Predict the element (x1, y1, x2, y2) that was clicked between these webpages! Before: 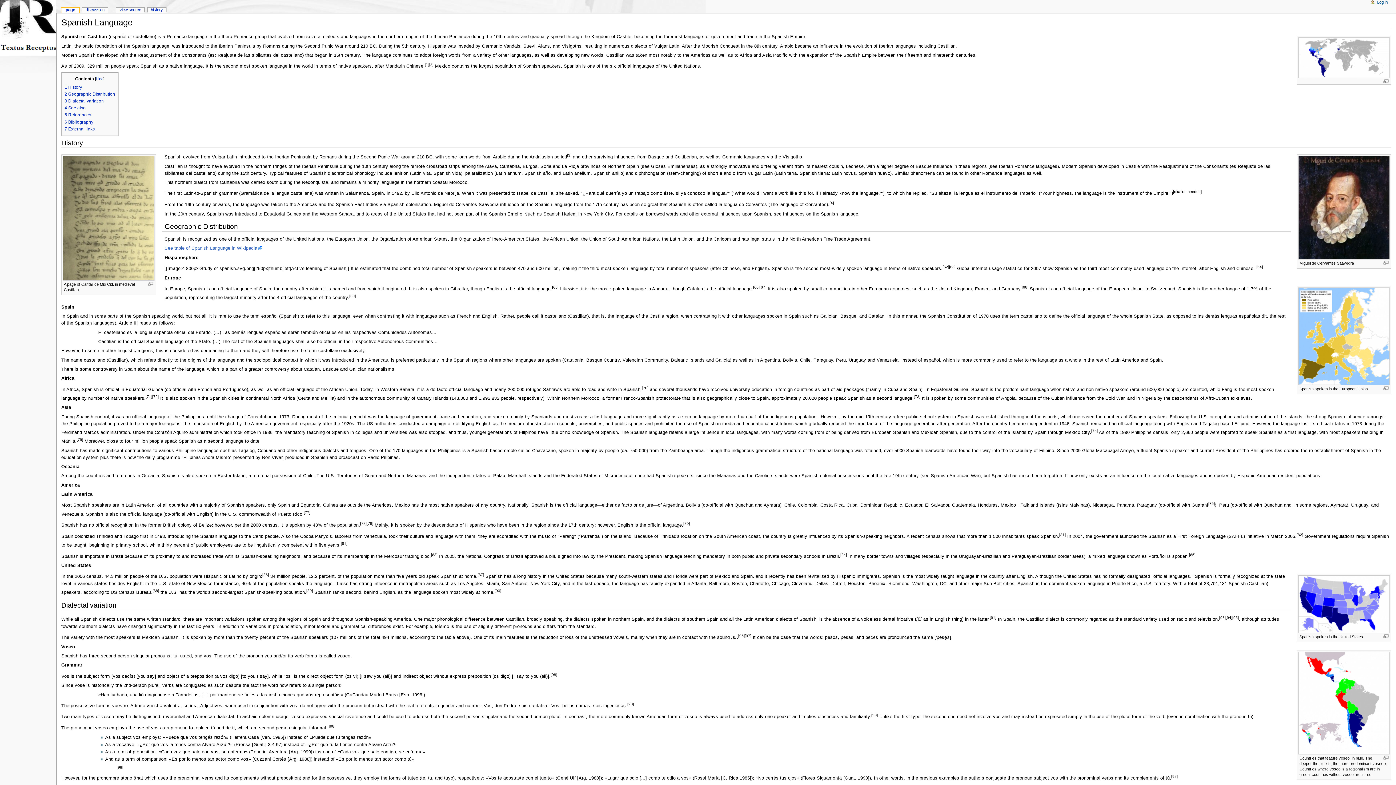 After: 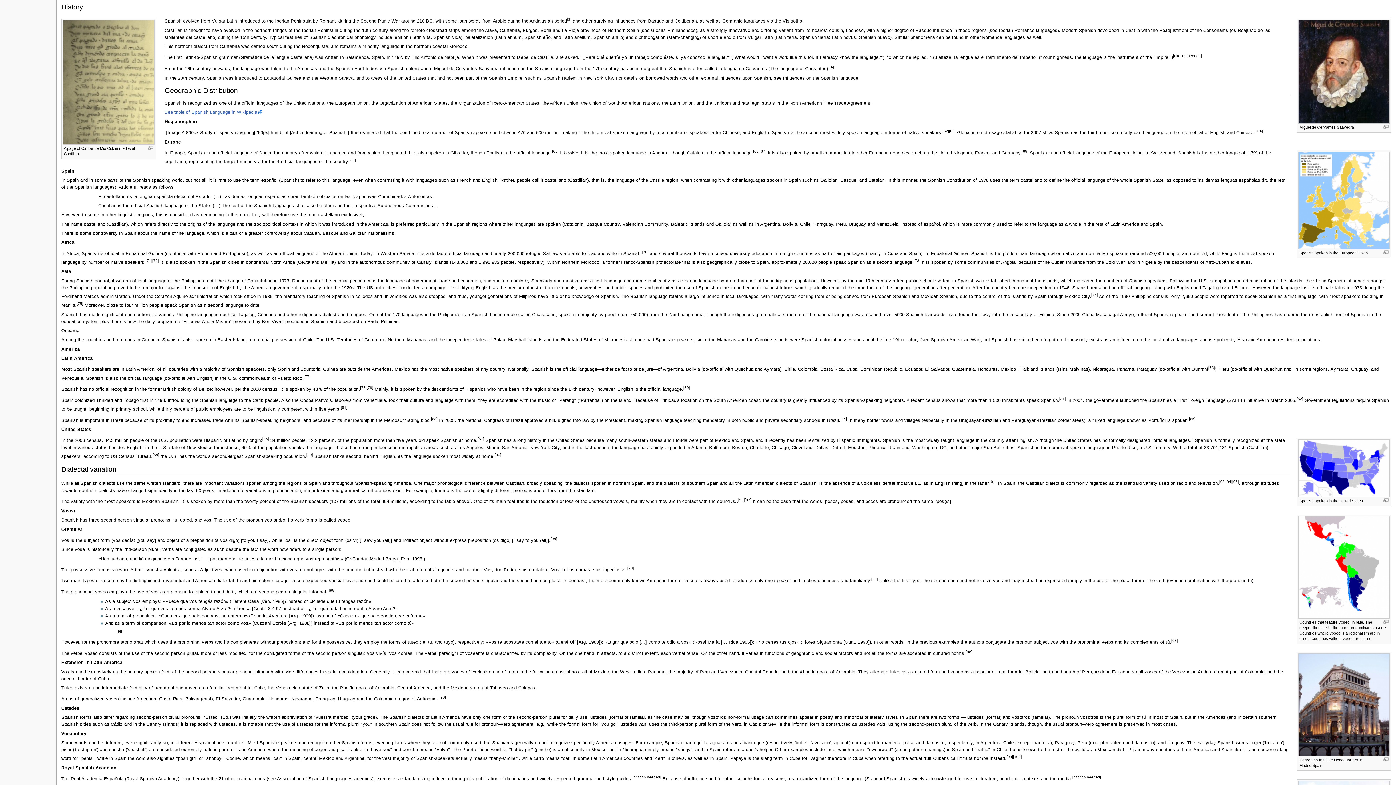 Action: bbox: (64, 84, 82, 89) label: 1 History